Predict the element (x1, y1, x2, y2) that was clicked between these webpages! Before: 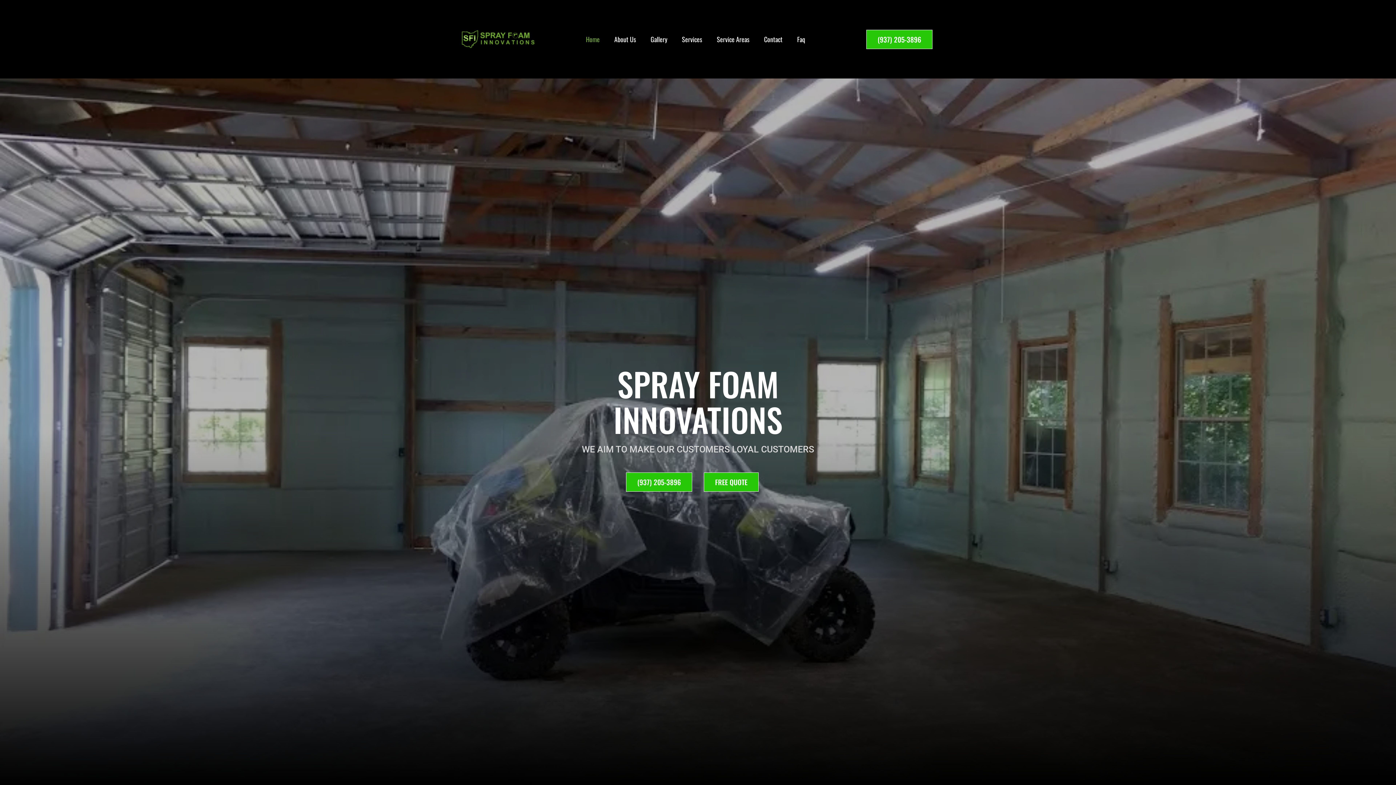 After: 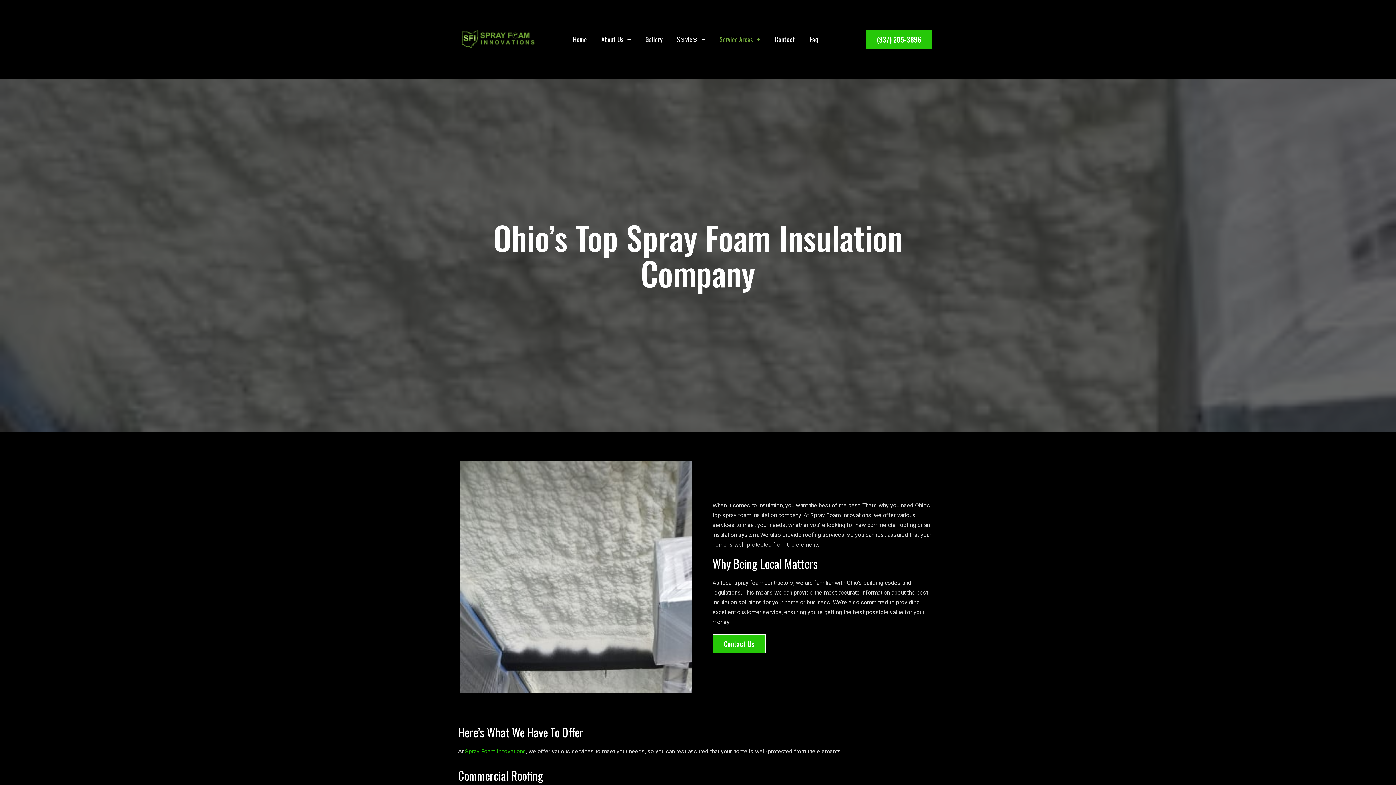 Action: bbox: (709, 35, 757, 42) label: Service Areas